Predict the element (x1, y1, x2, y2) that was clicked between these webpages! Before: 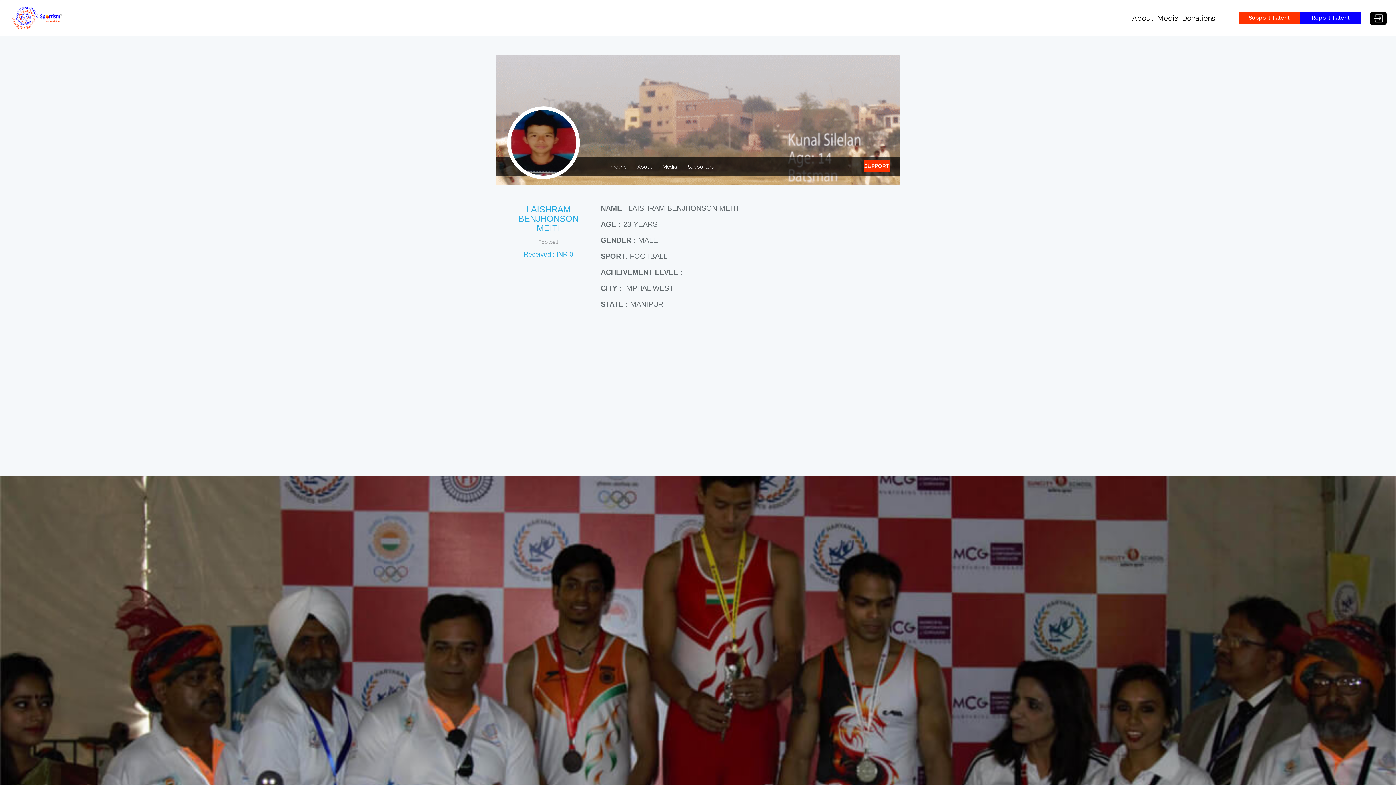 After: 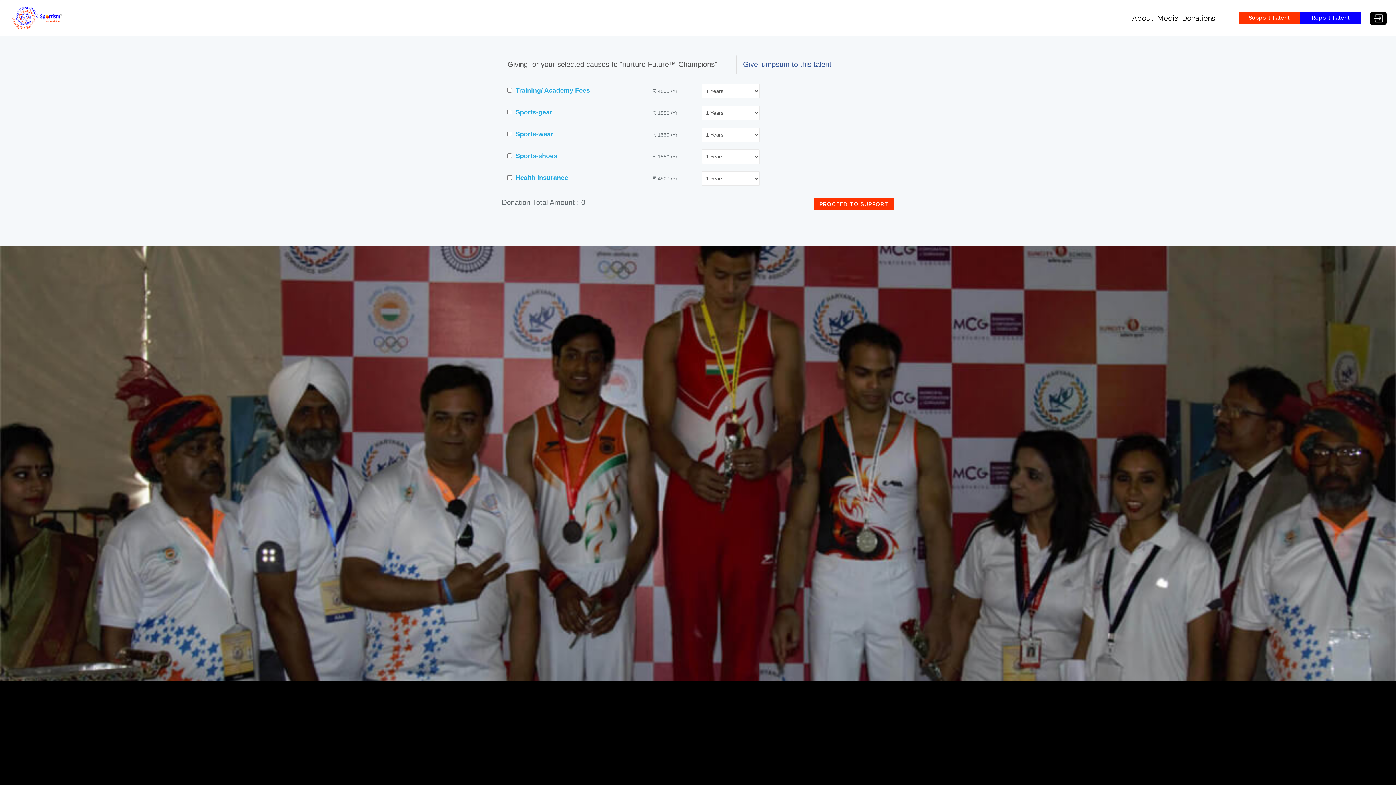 Action: label: SUPPORT bbox: (864, 160, 890, 172)